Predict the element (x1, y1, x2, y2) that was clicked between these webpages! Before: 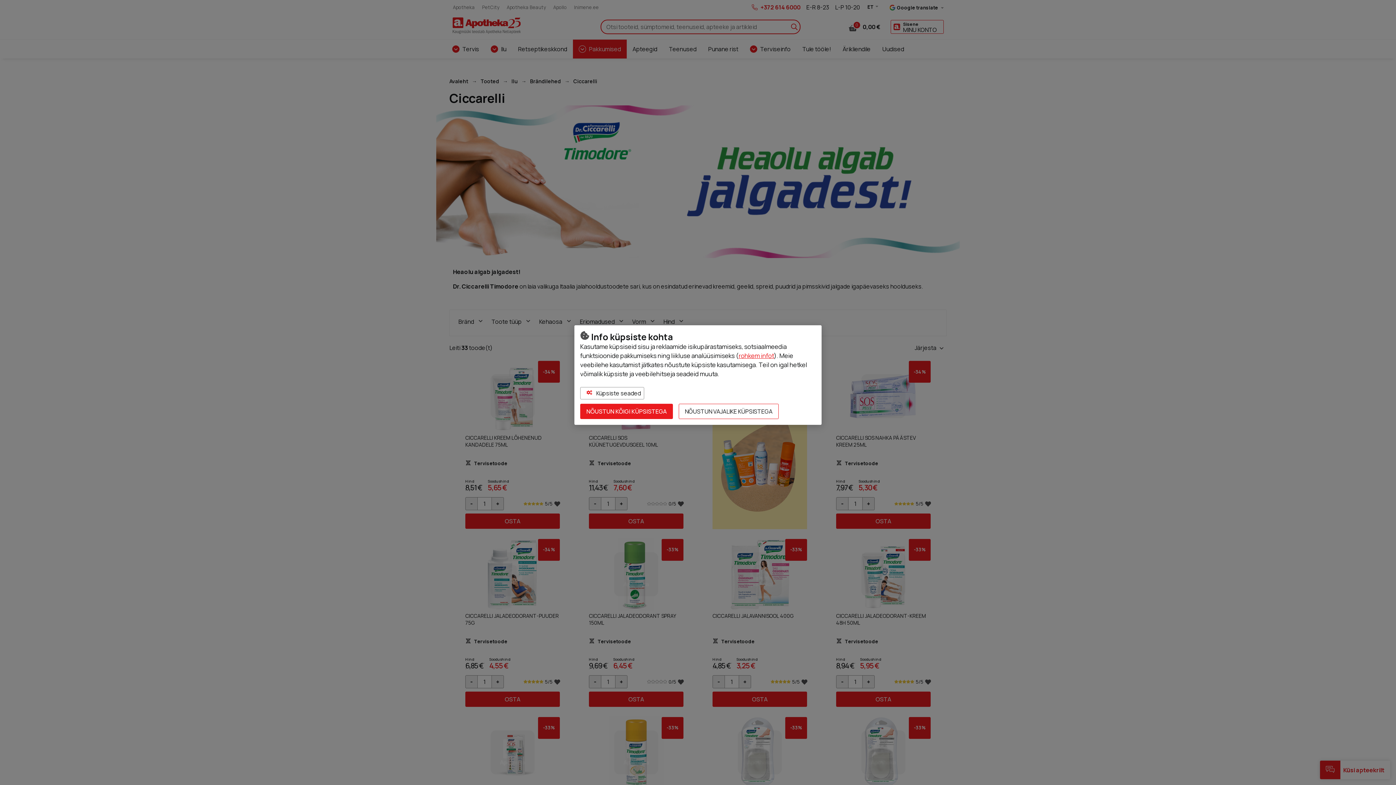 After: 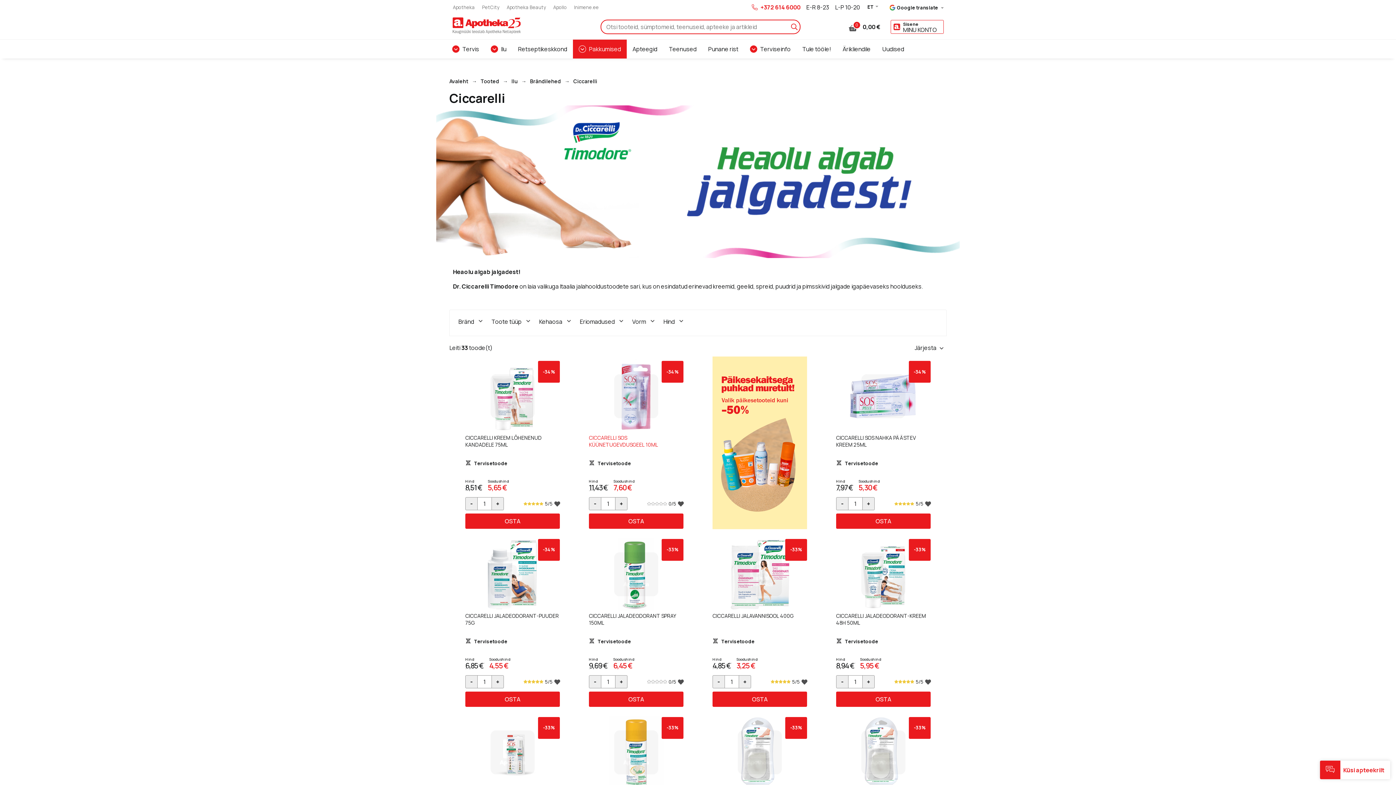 Action: label: NÕUSTUN KÕIGI KÜPSISTEGA bbox: (580, 404, 673, 419)